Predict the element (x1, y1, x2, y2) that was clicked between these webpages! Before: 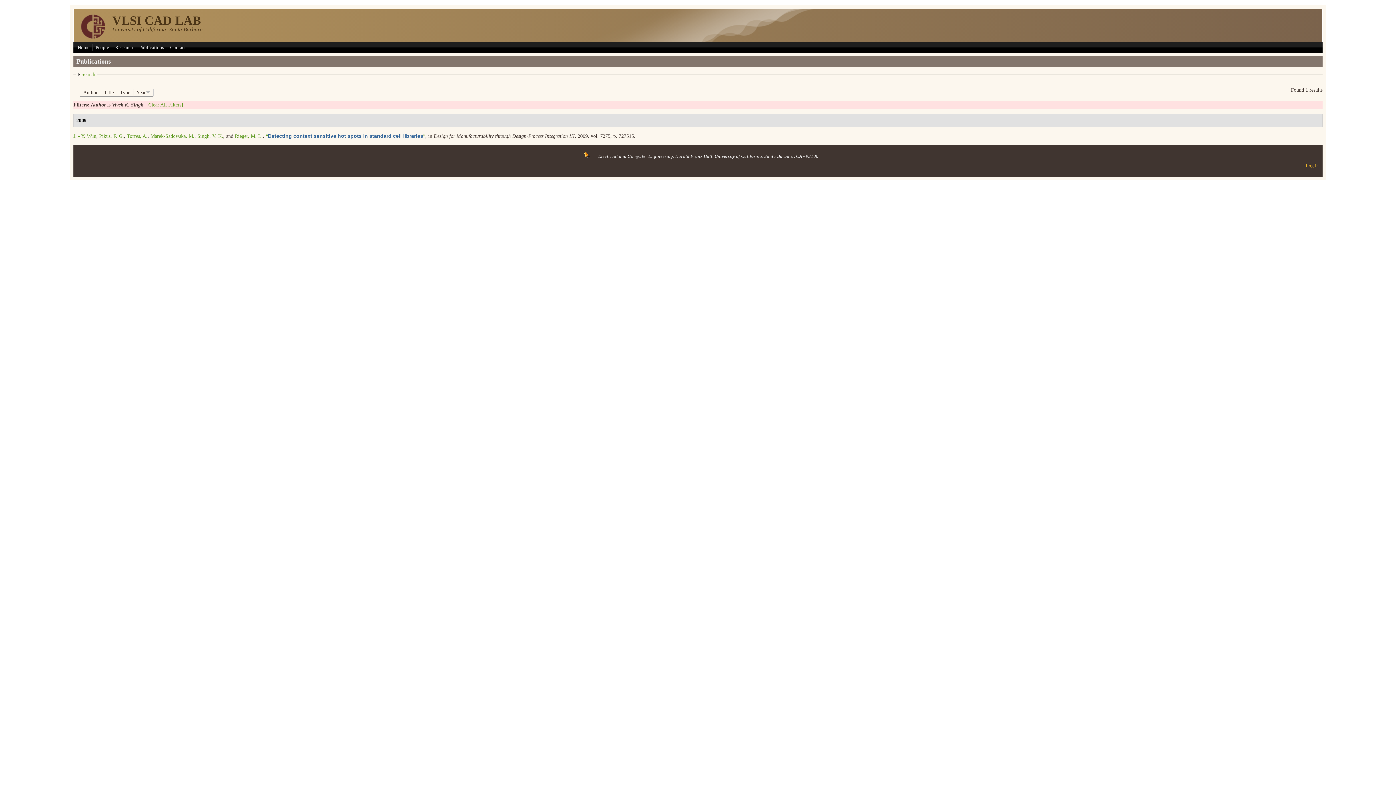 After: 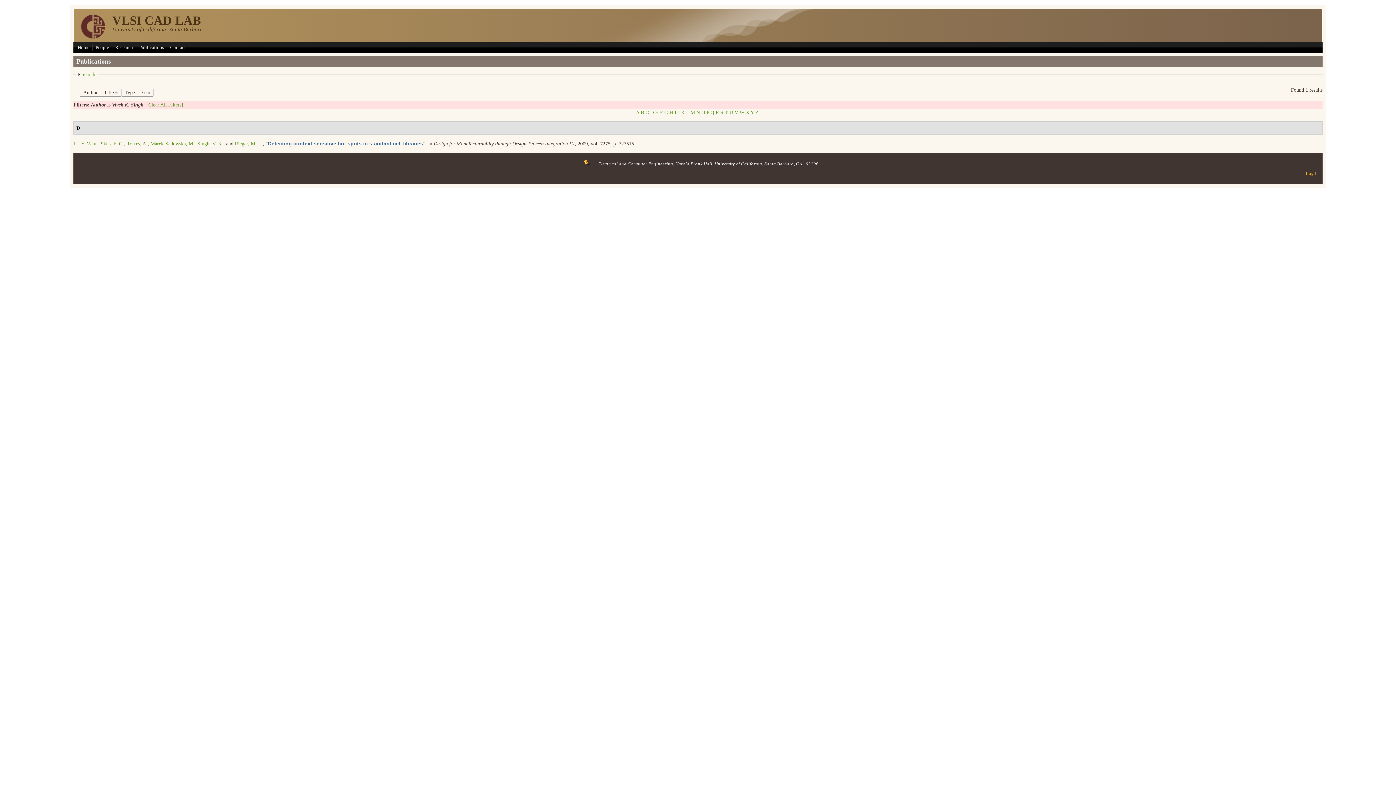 Action: label: Title bbox: (101, 89, 116, 97)